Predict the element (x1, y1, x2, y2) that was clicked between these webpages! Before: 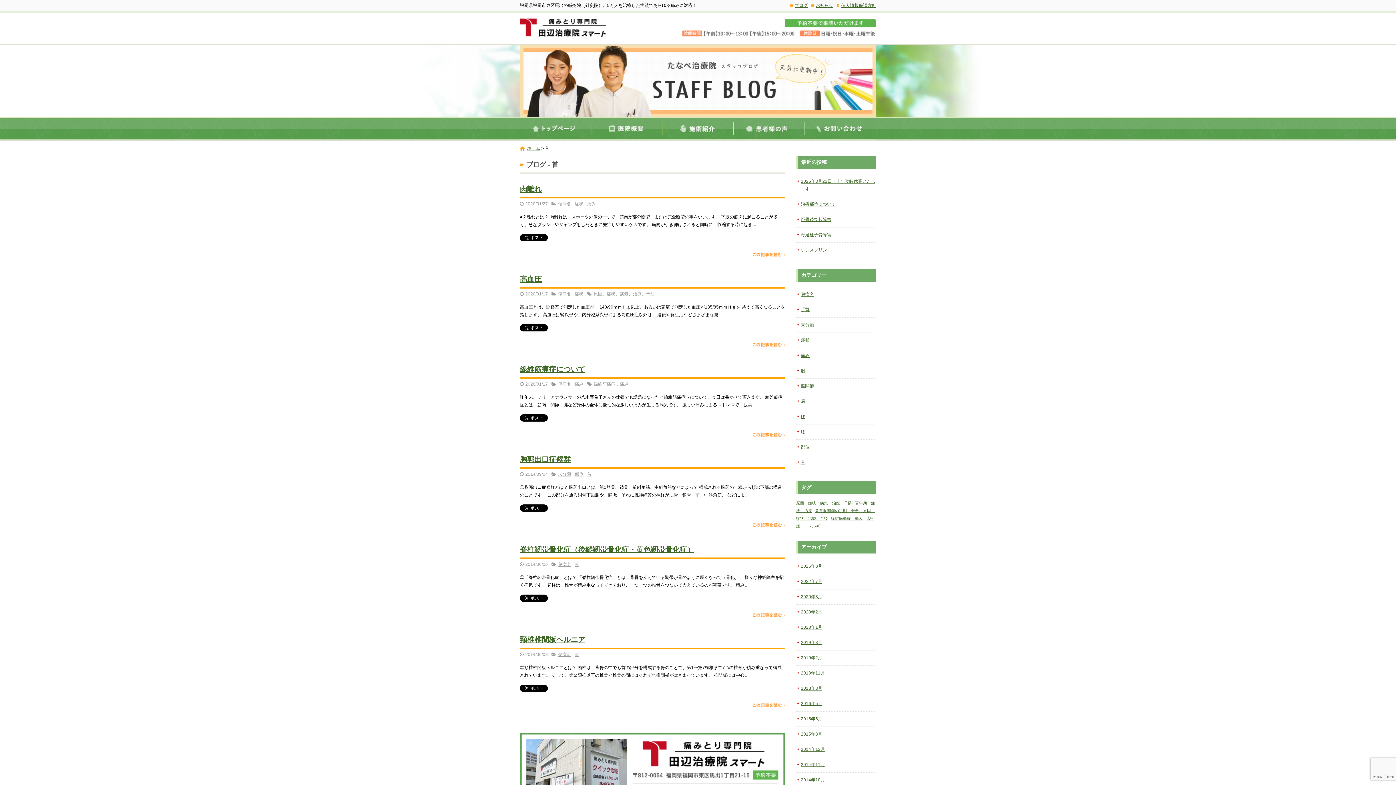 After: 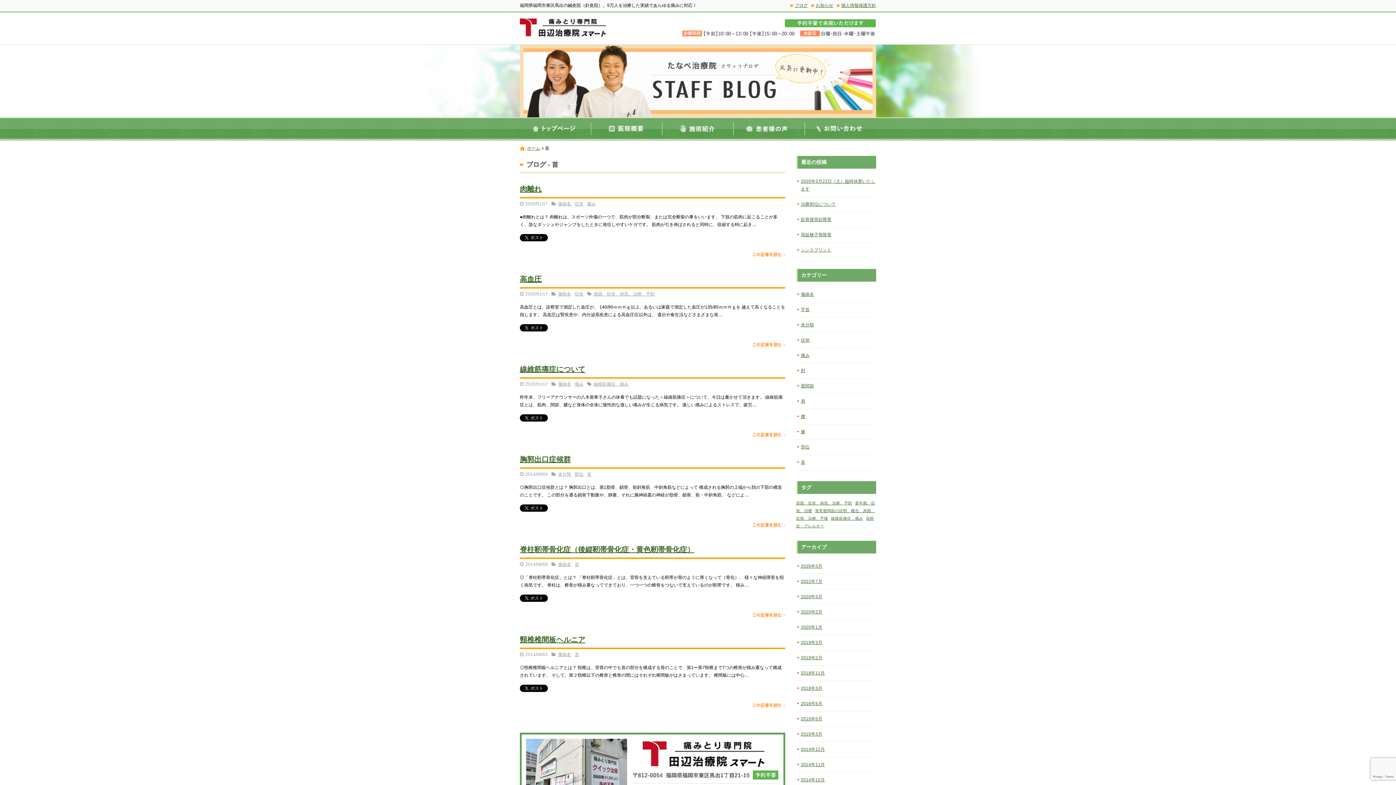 Action: label: 首 bbox: (574, 562, 579, 567)